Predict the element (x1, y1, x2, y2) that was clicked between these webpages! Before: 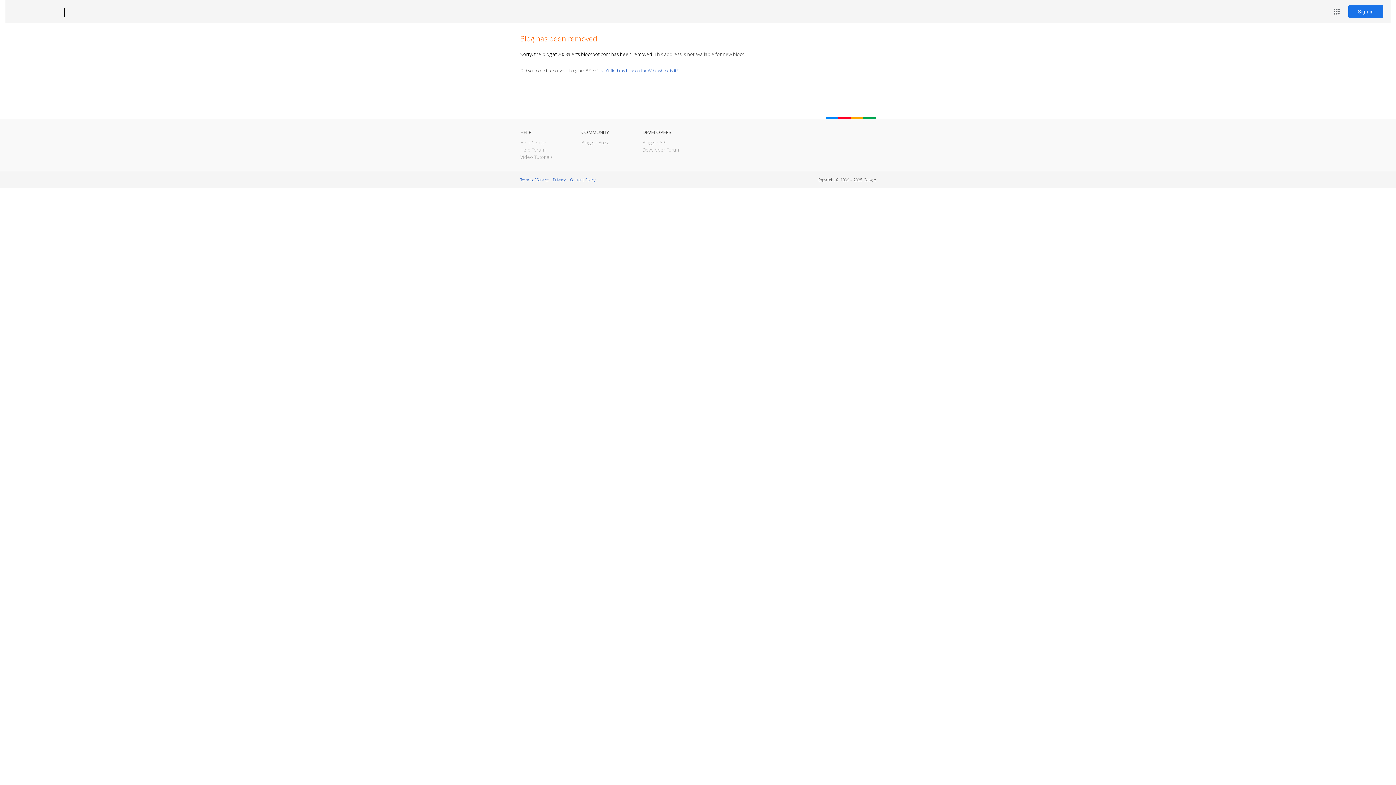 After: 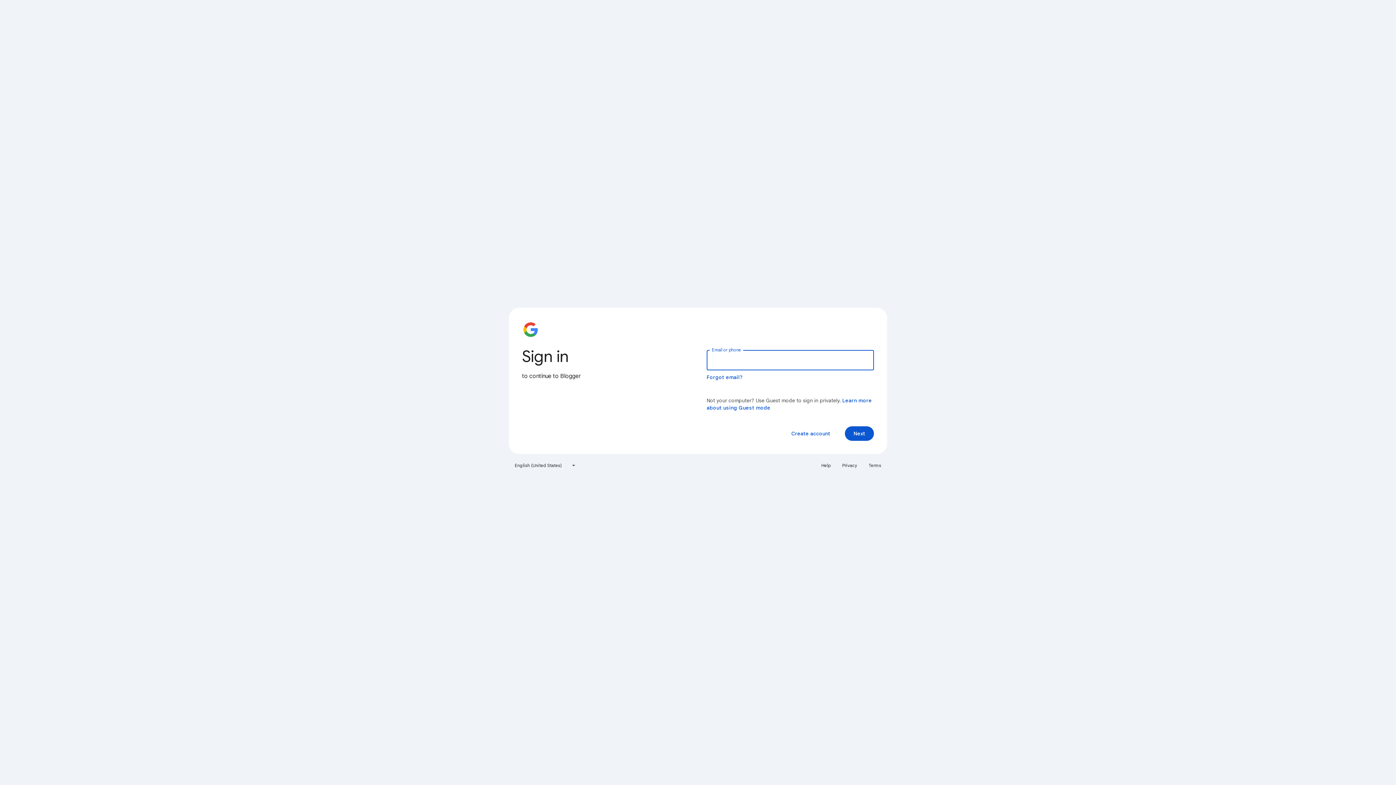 Action: label: Sign in bbox: (1348, 5, 1383, 18)